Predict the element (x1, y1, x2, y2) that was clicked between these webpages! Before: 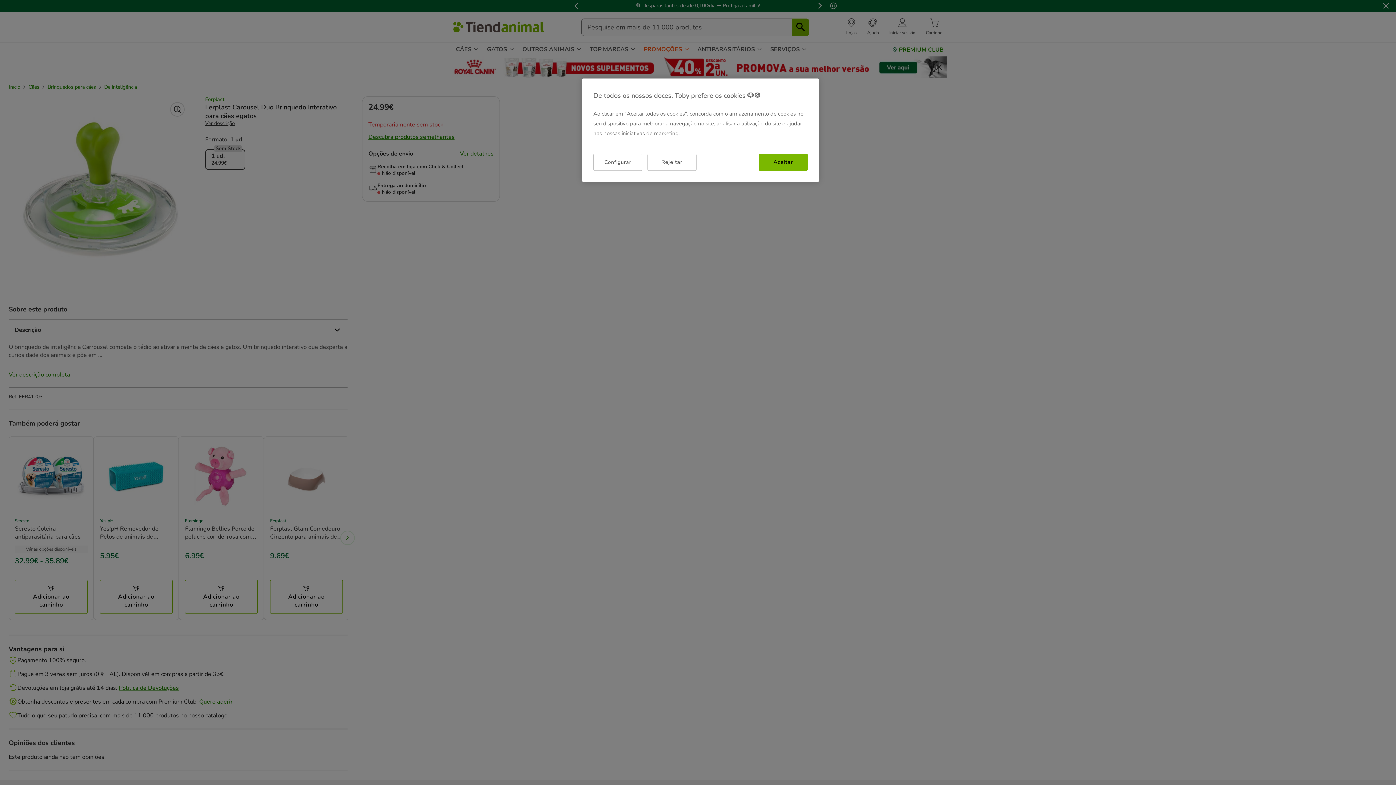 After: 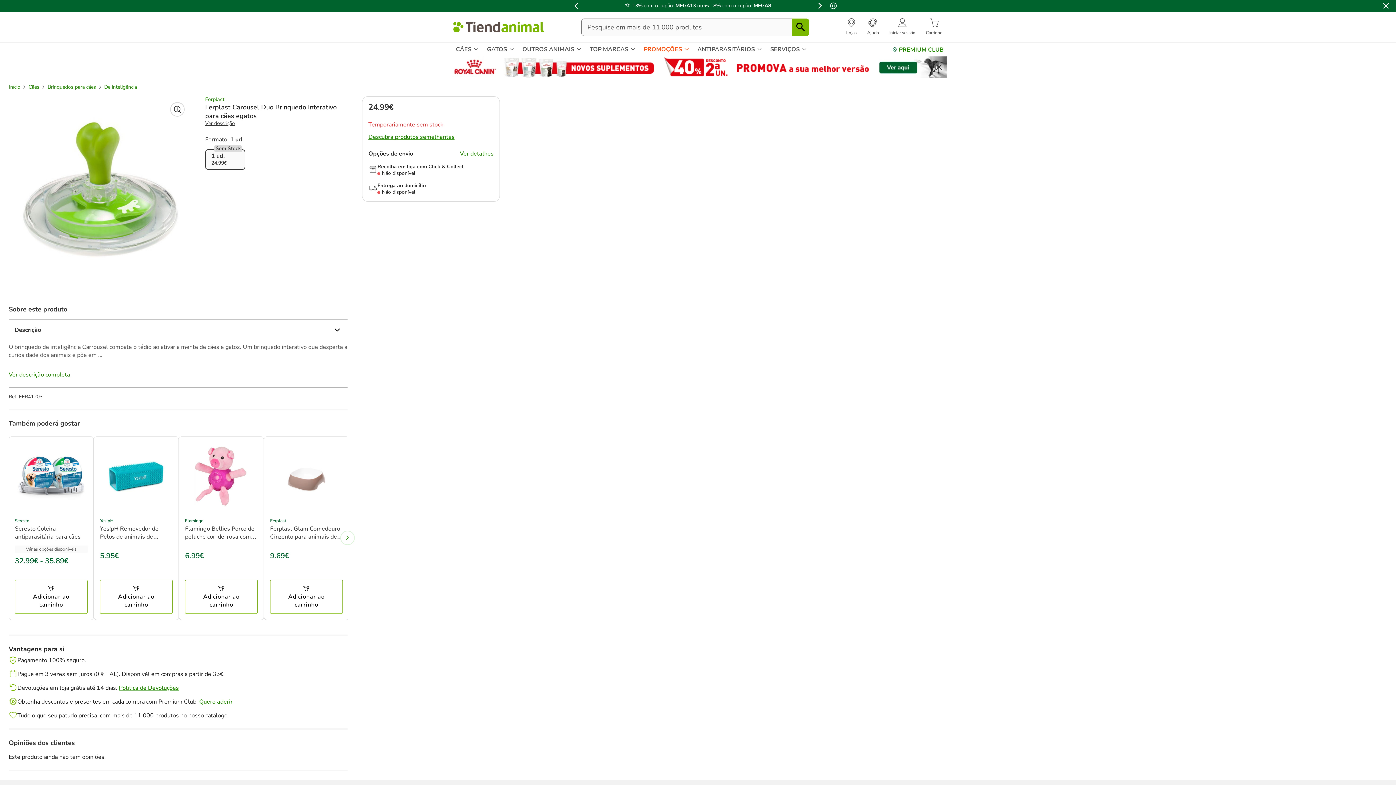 Action: label: Aceitar bbox: (758, 153, 808, 170)